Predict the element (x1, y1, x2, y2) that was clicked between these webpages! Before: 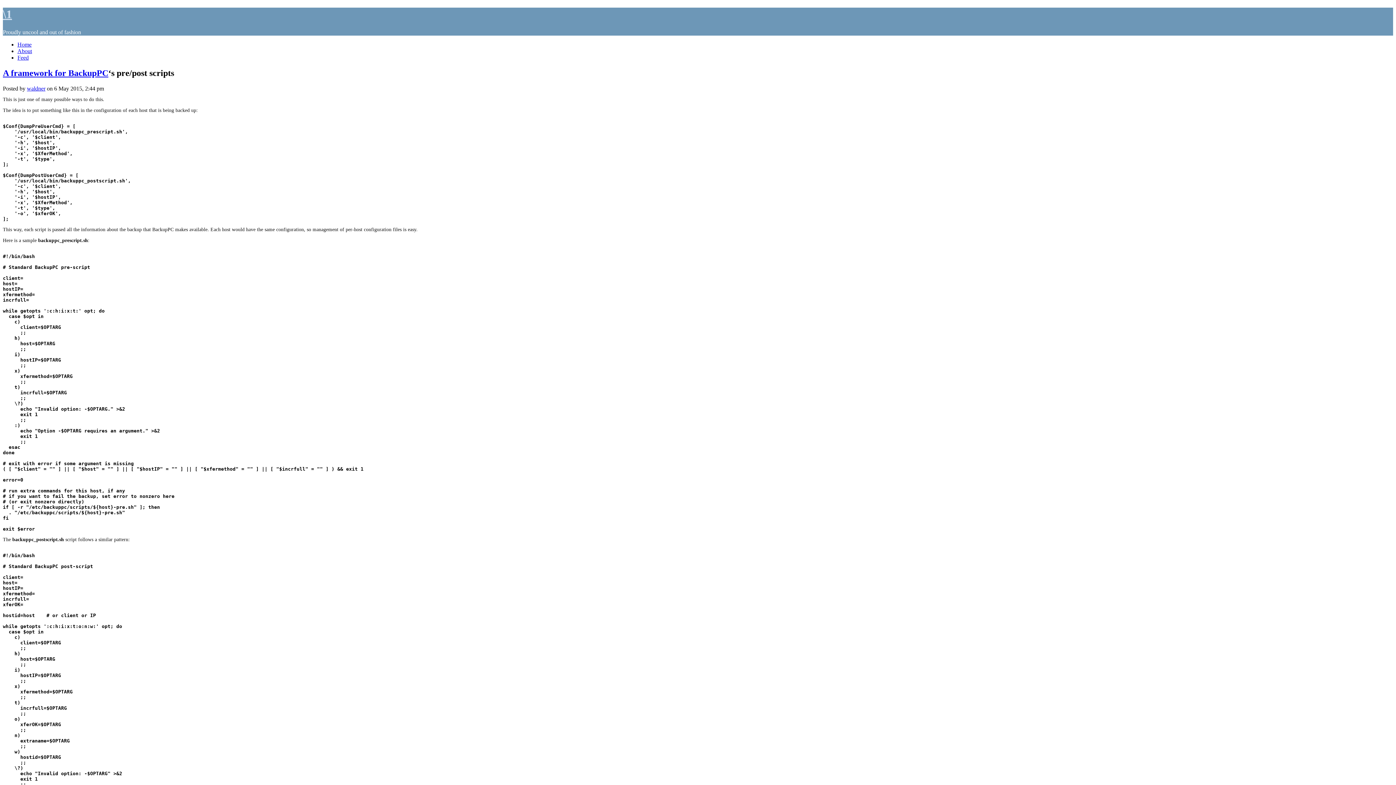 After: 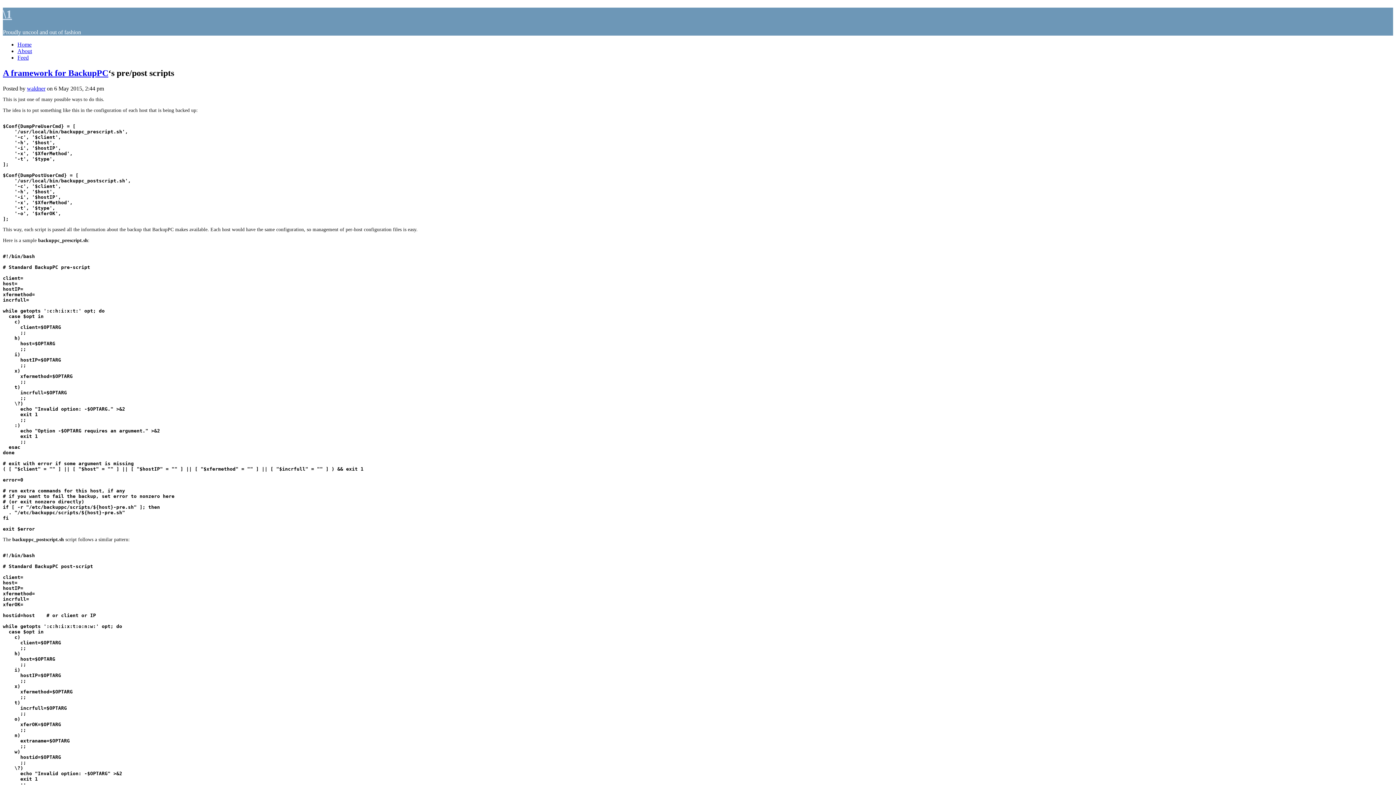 Action: bbox: (17, 54, 28, 60) label: Feed